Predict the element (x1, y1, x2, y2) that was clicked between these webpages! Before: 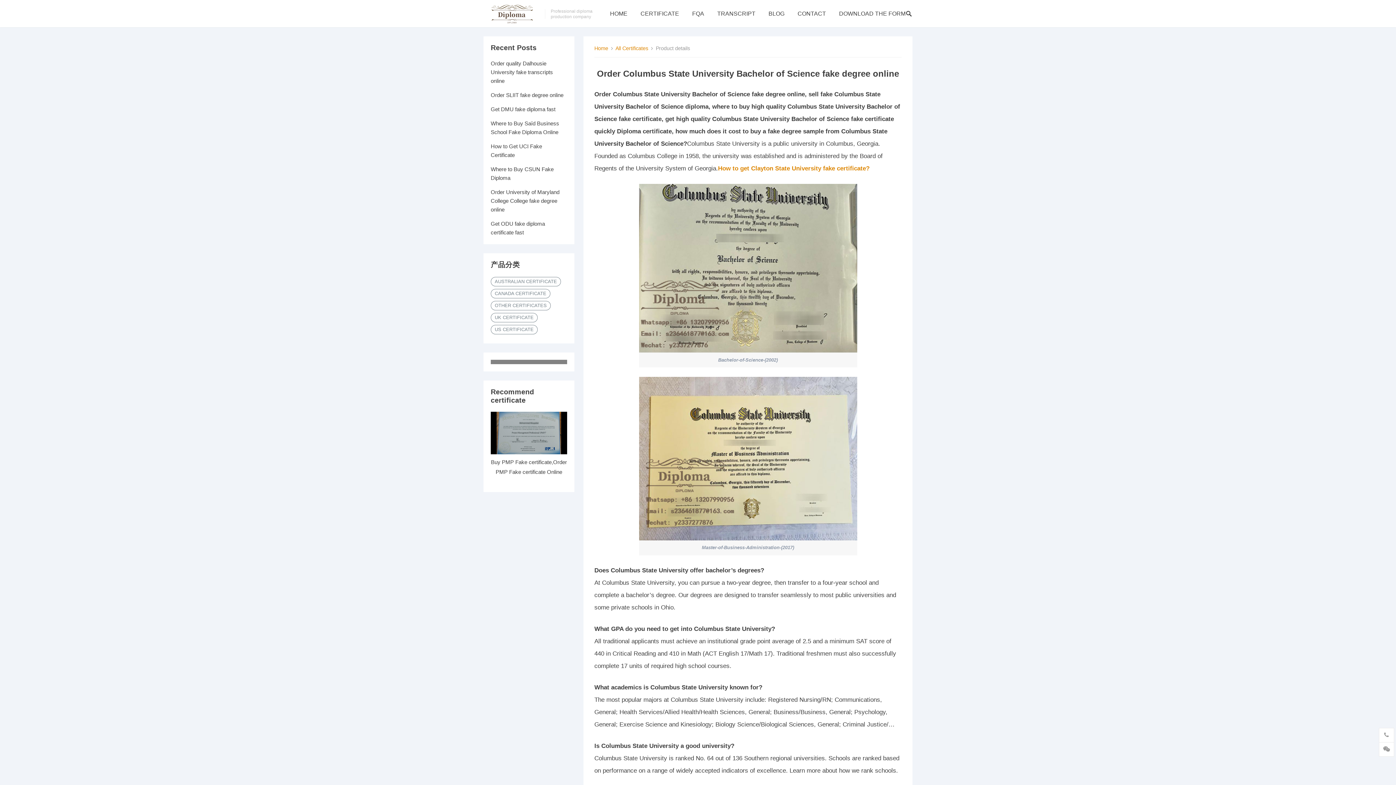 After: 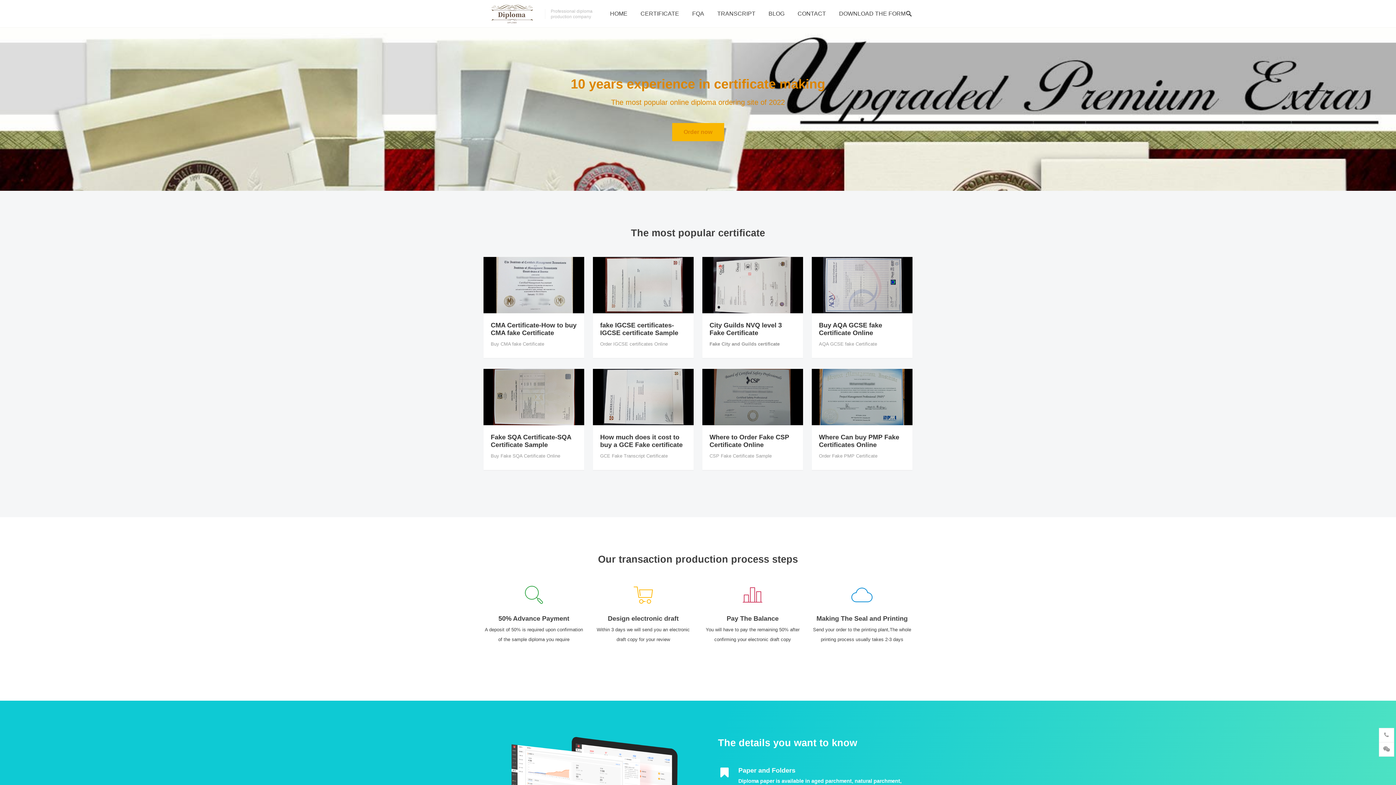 Action: label: Home bbox: (594, 45, 608, 51)